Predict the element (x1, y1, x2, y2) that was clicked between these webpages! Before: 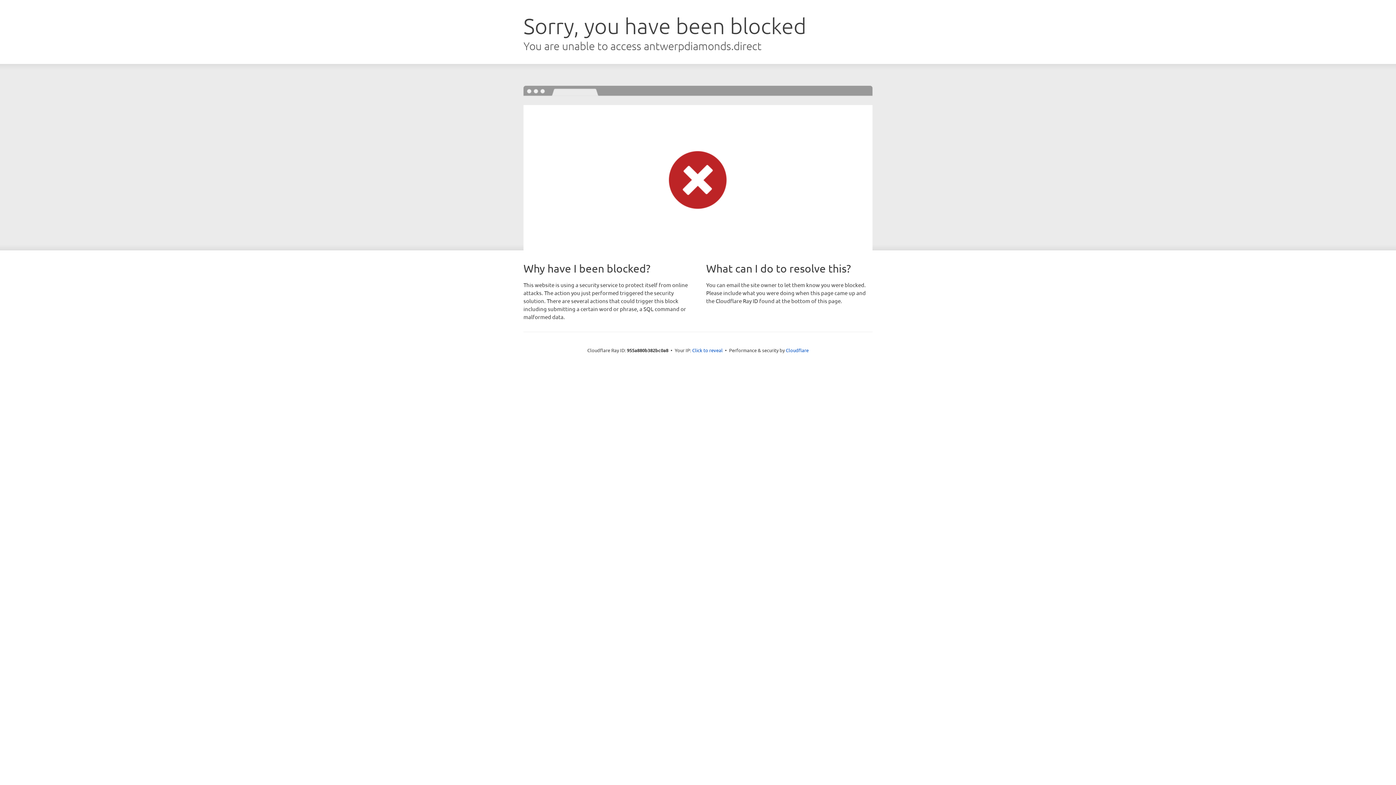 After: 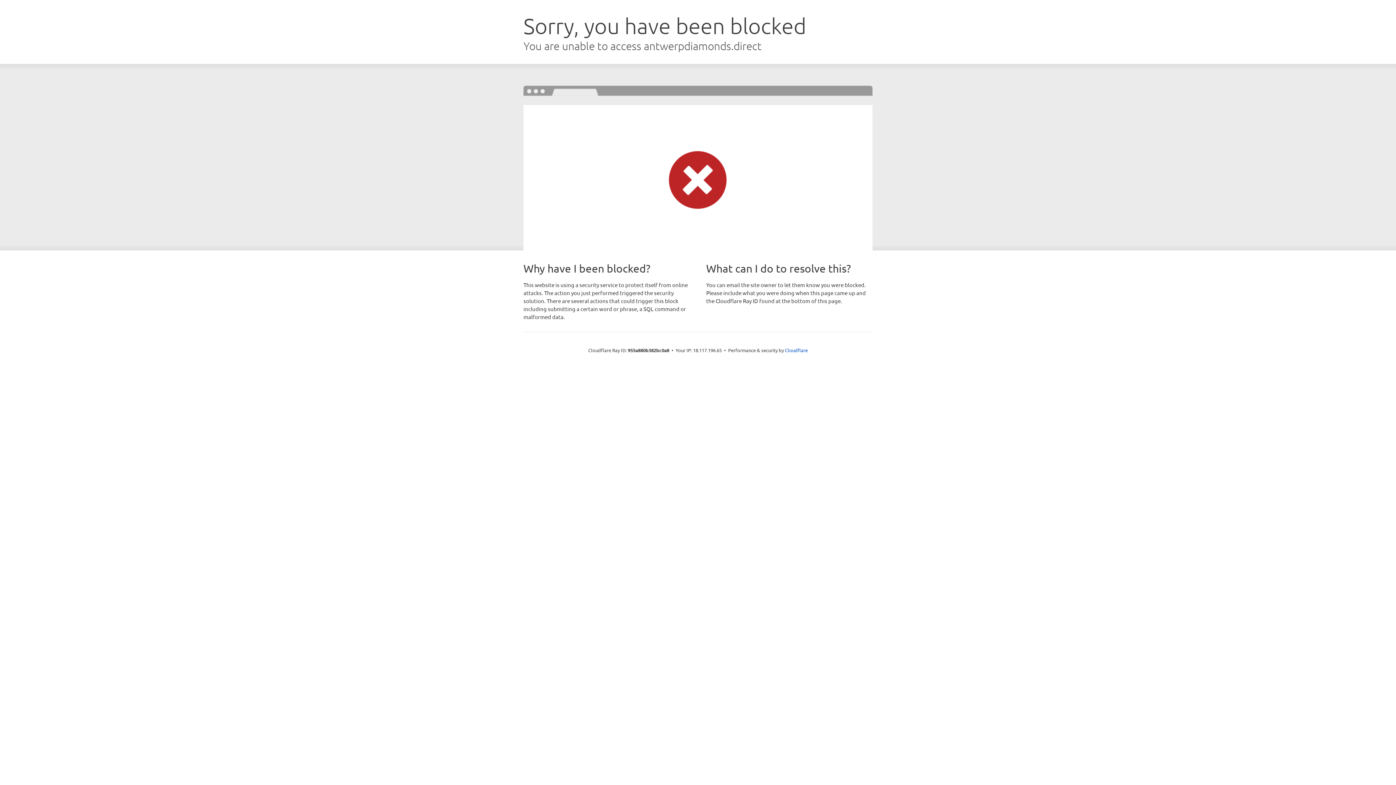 Action: label: Click to reveal bbox: (692, 346, 722, 353)